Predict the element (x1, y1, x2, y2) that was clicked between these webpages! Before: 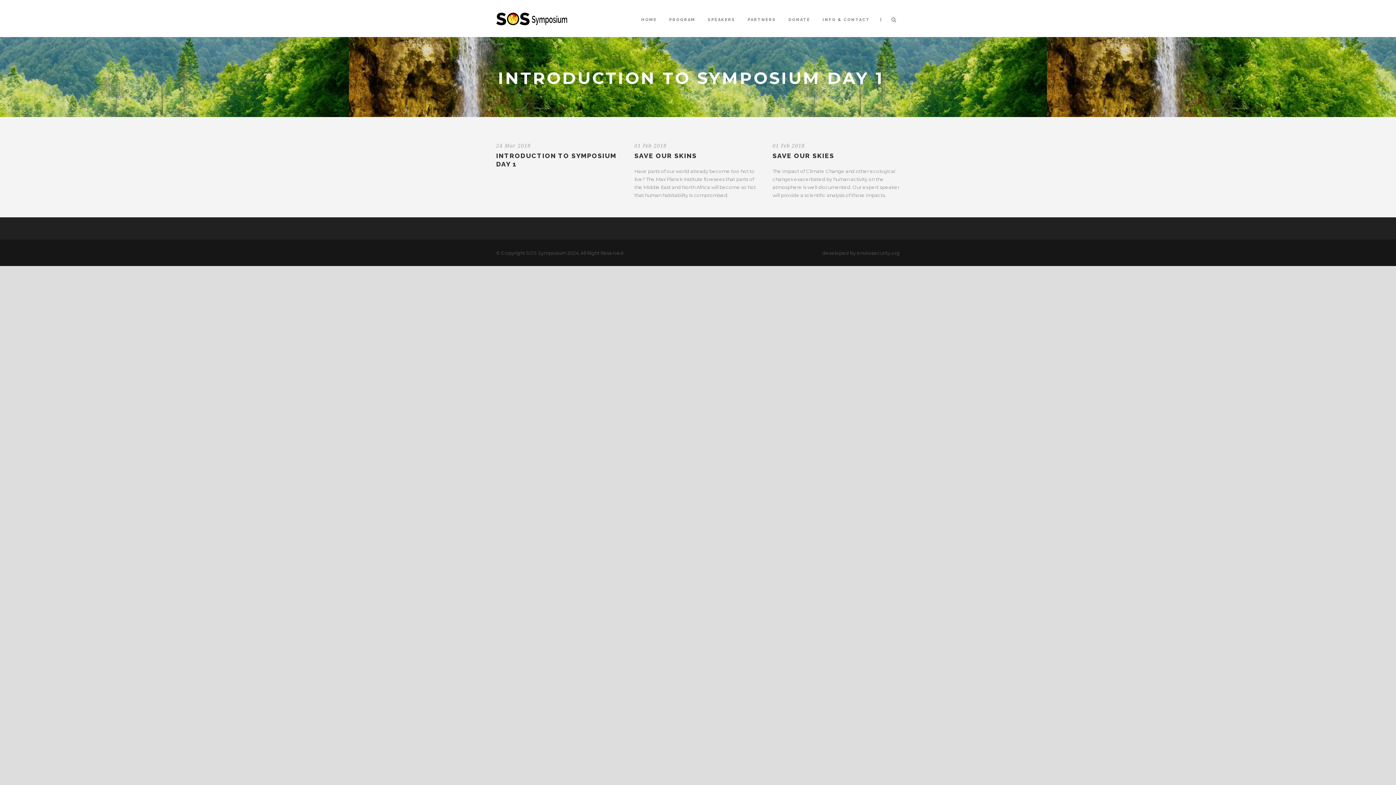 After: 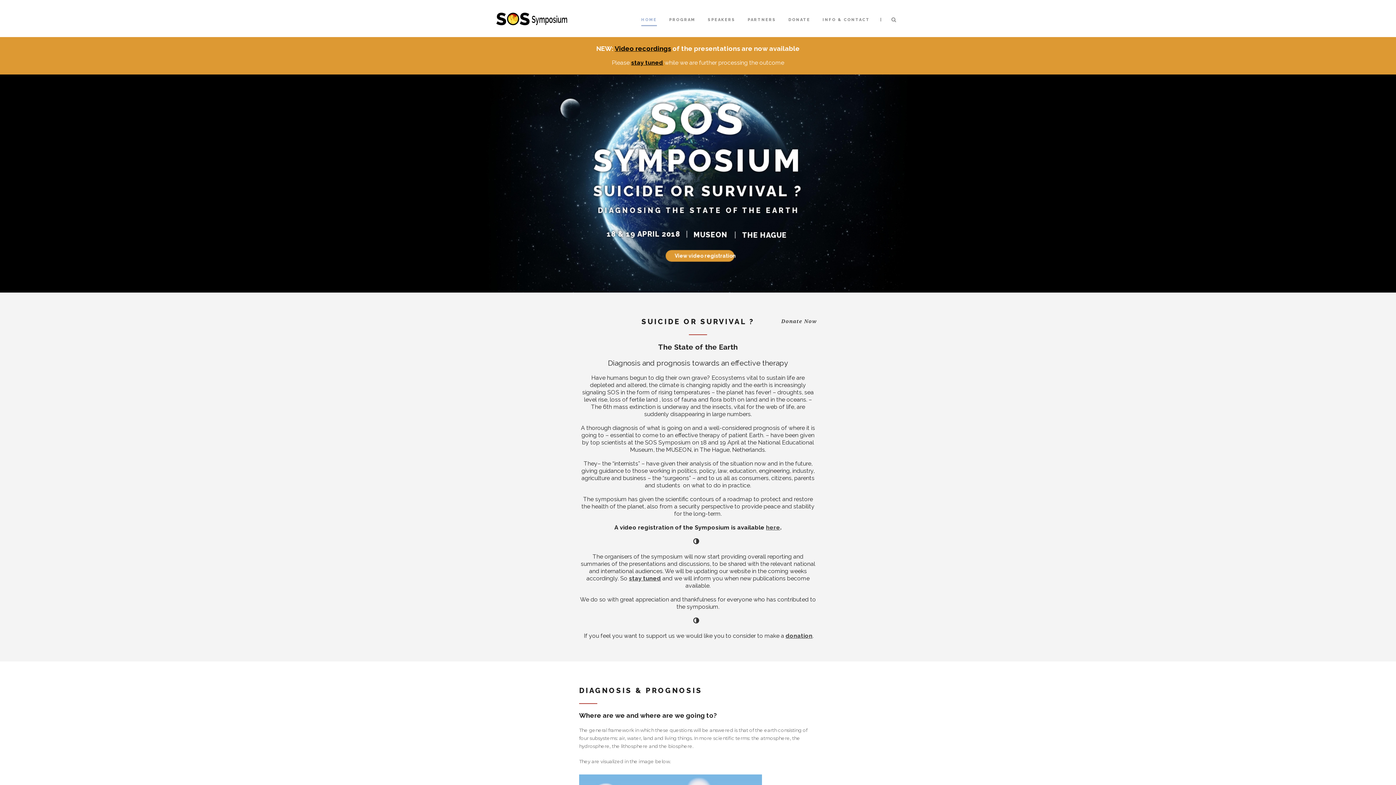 Action: bbox: (641, 16, 657, 37) label: HOME